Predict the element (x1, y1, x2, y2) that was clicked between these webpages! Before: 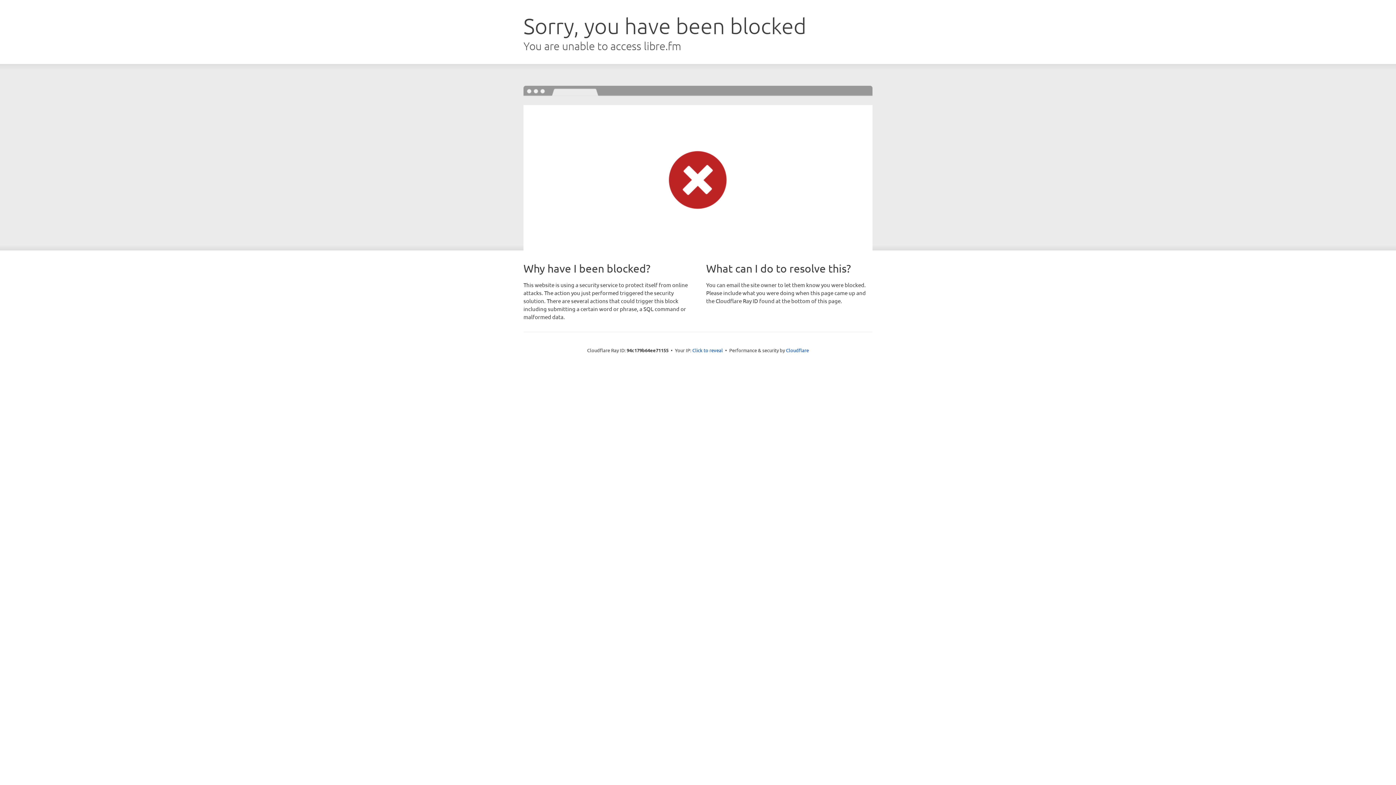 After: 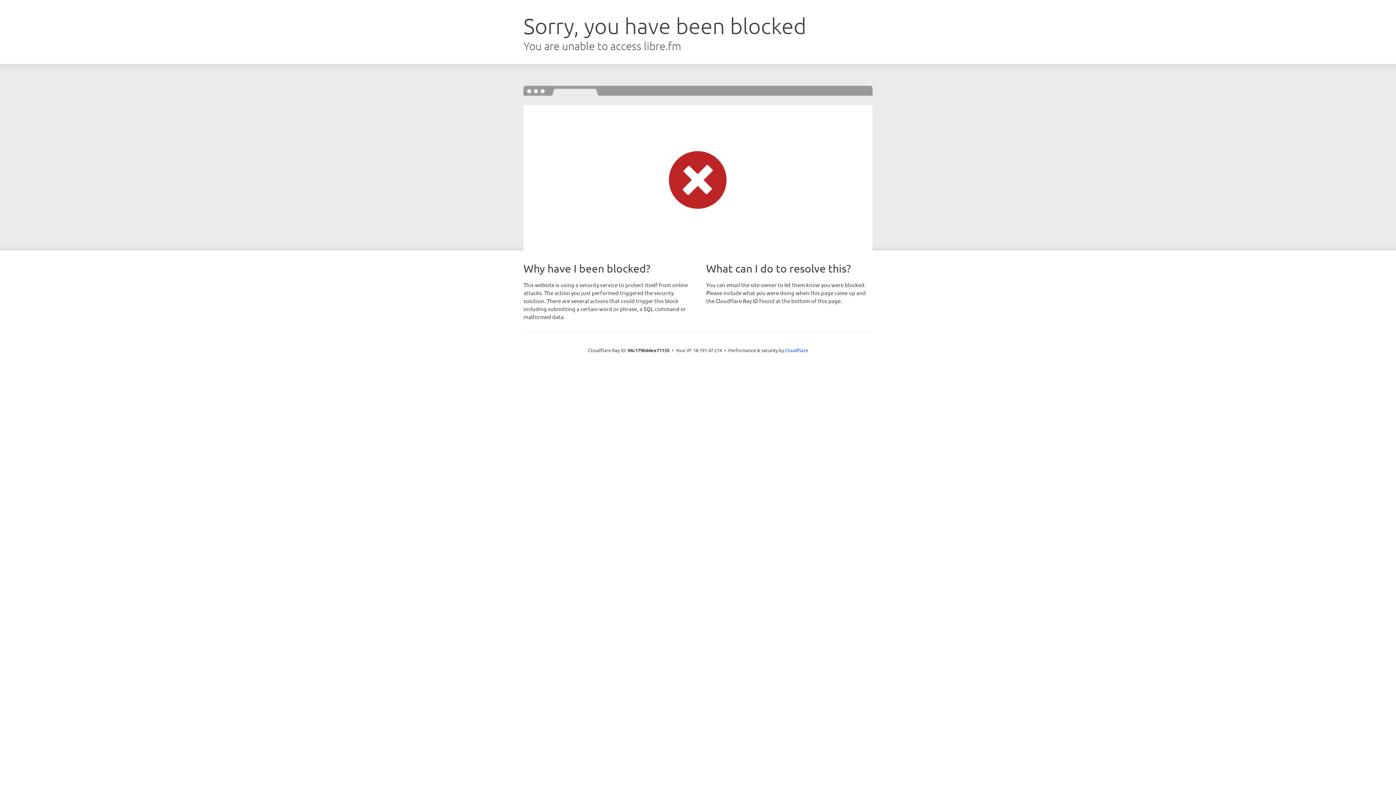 Action: bbox: (692, 346, 723, 353) label: Click to reveal